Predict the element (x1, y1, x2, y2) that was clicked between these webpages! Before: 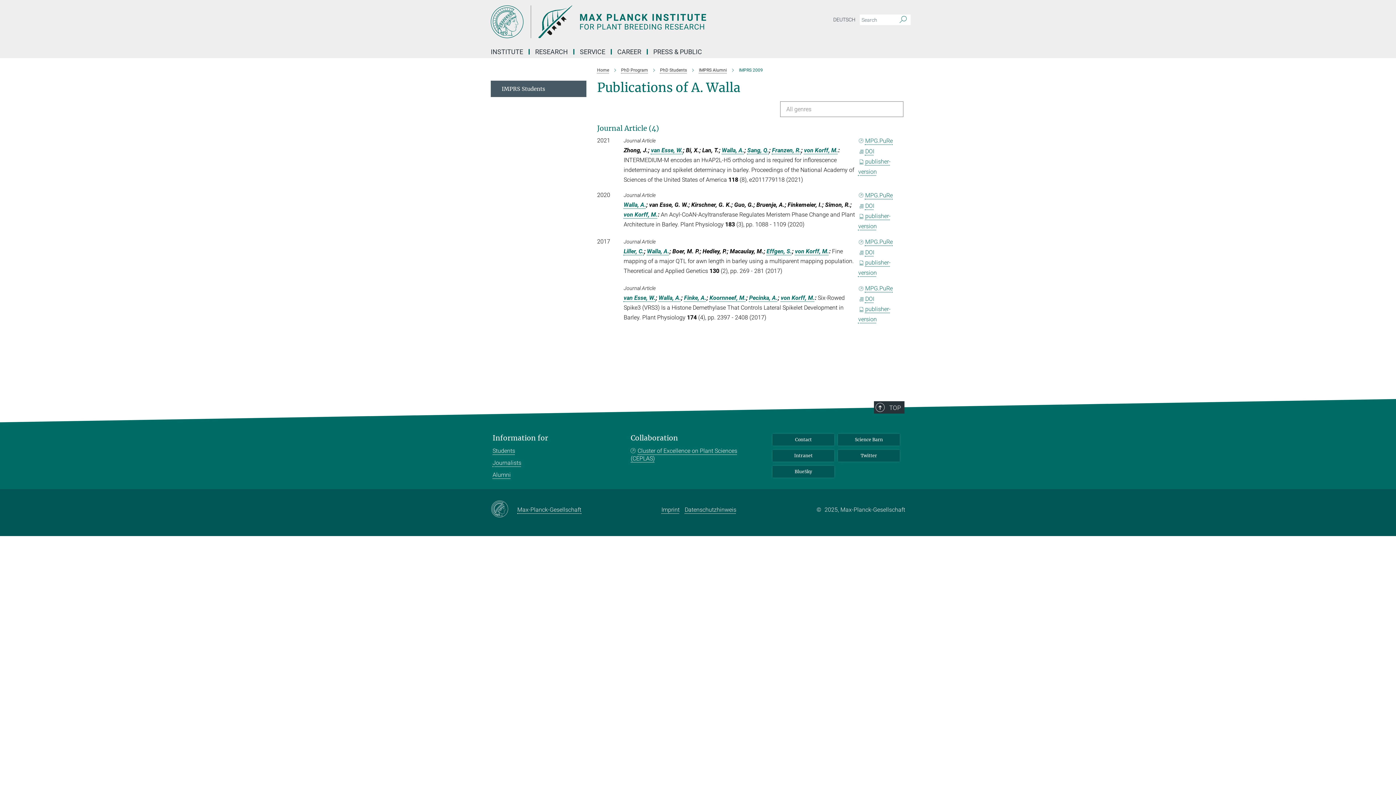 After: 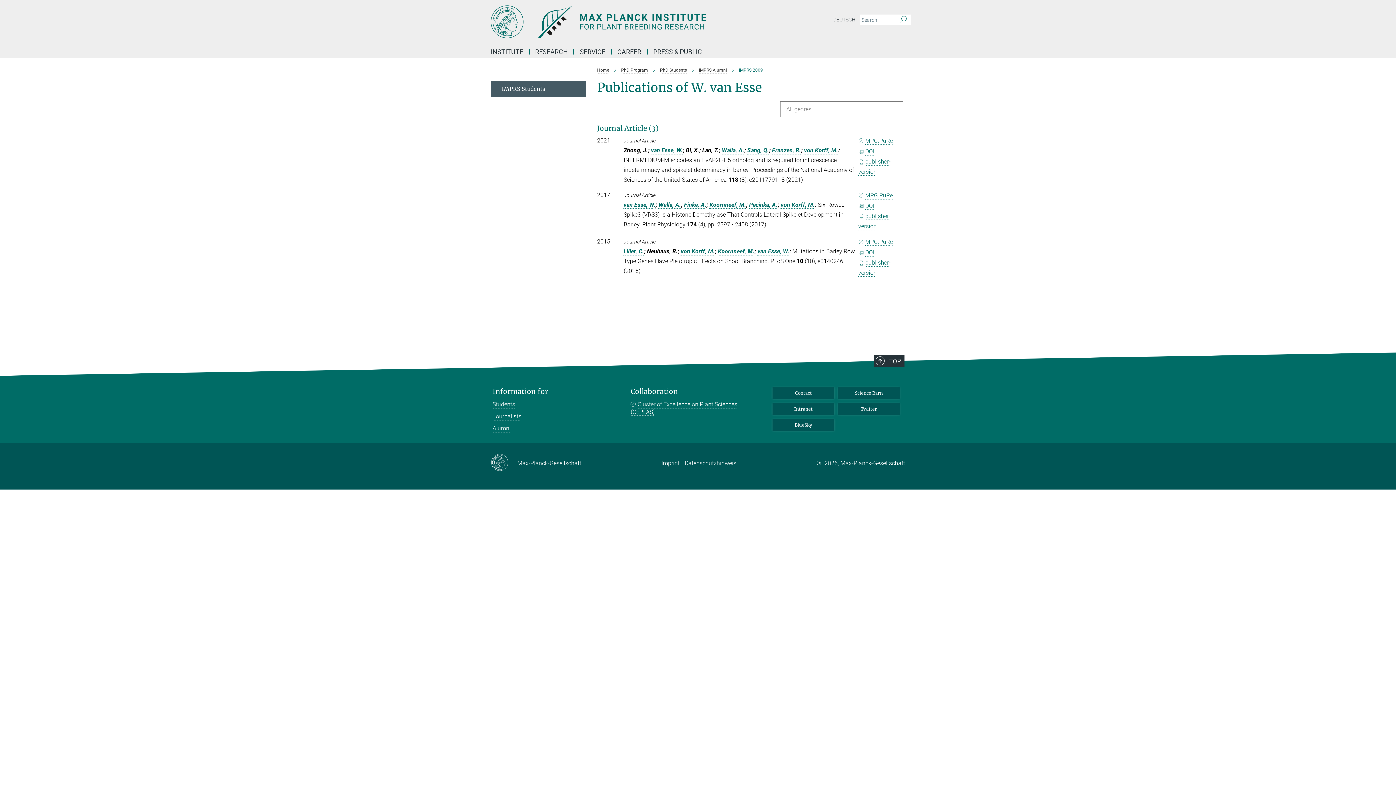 Action: label: van Esse, W. bbox: (651, 146, 683, 153)